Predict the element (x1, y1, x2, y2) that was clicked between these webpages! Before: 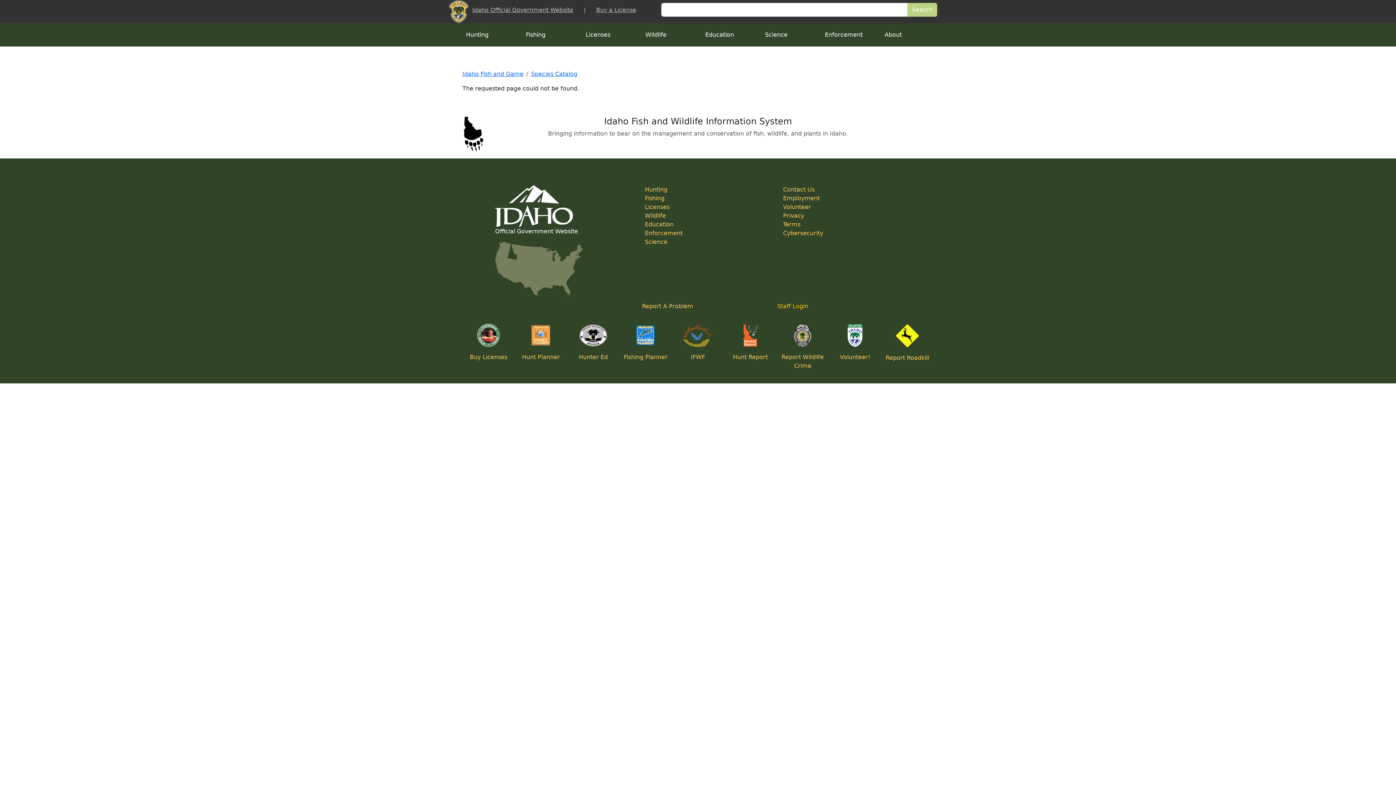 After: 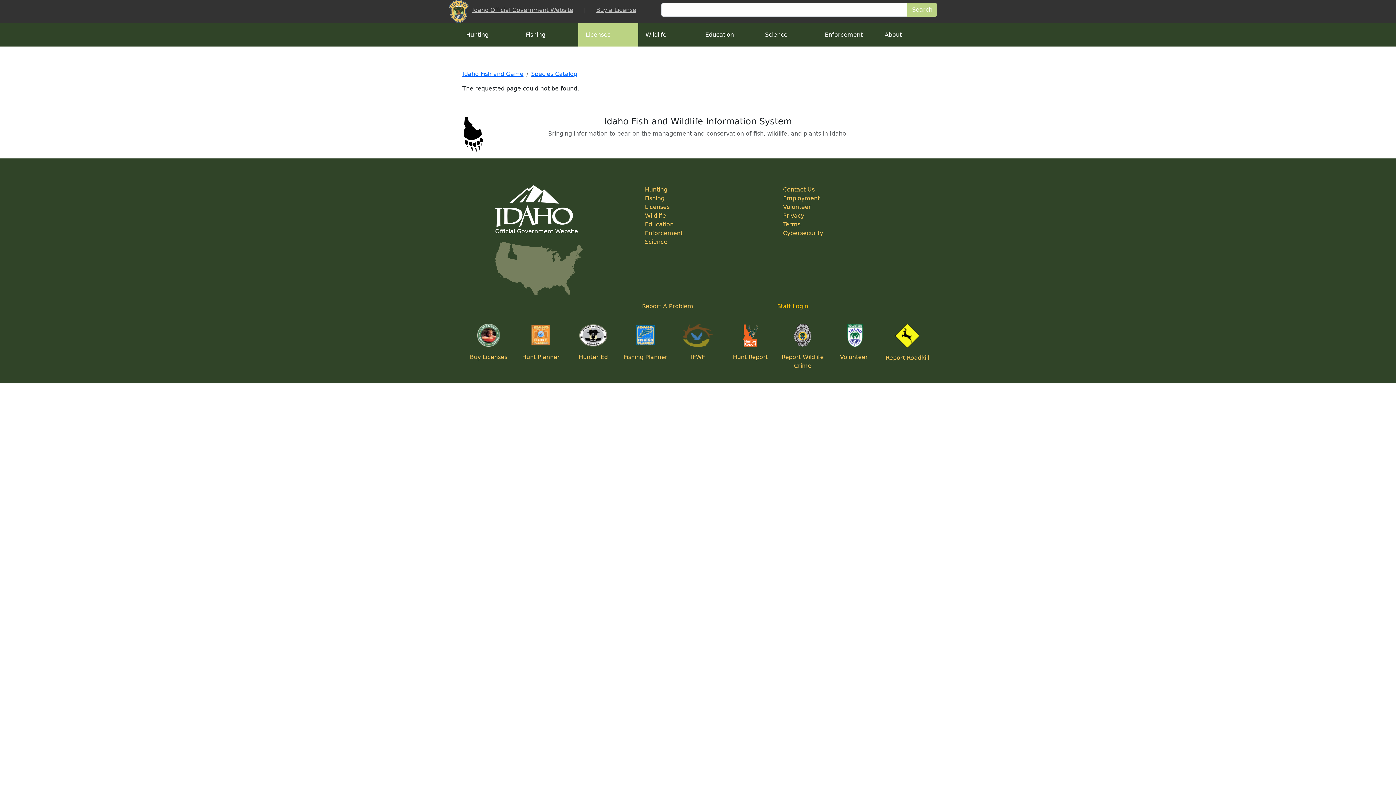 Action: bbox: (578, 23, 638, 46) label: Licenses